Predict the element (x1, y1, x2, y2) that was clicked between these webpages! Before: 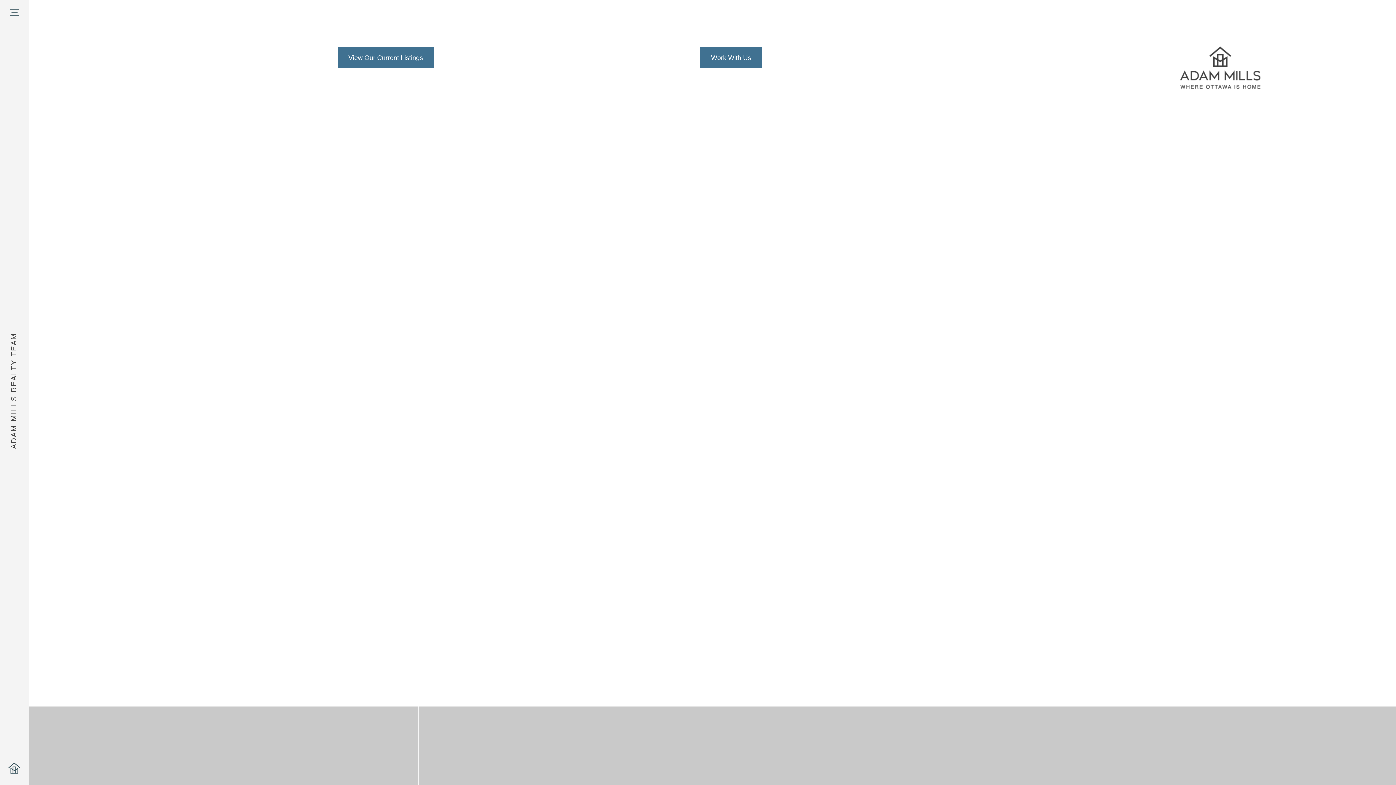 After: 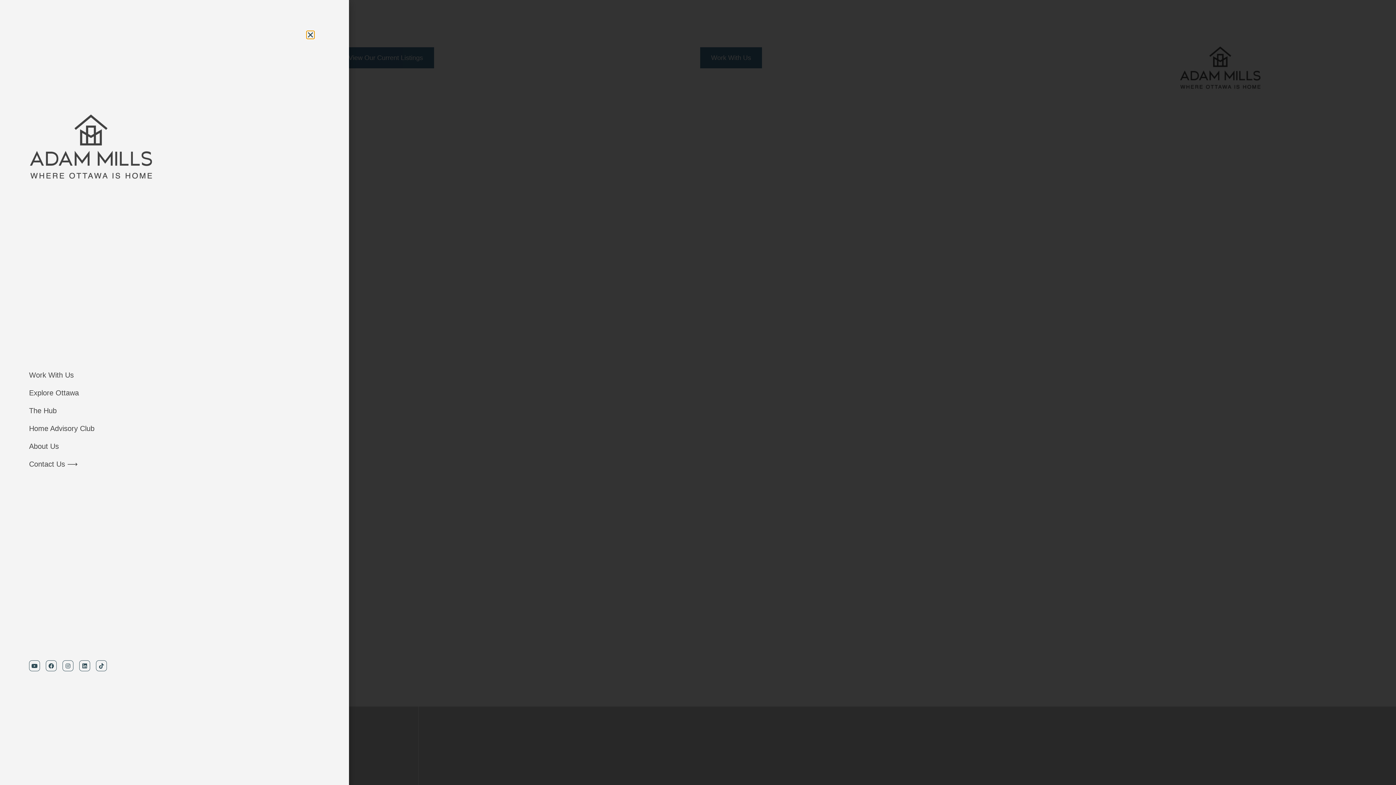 Action: bbox: (8, 7, 19, 18)